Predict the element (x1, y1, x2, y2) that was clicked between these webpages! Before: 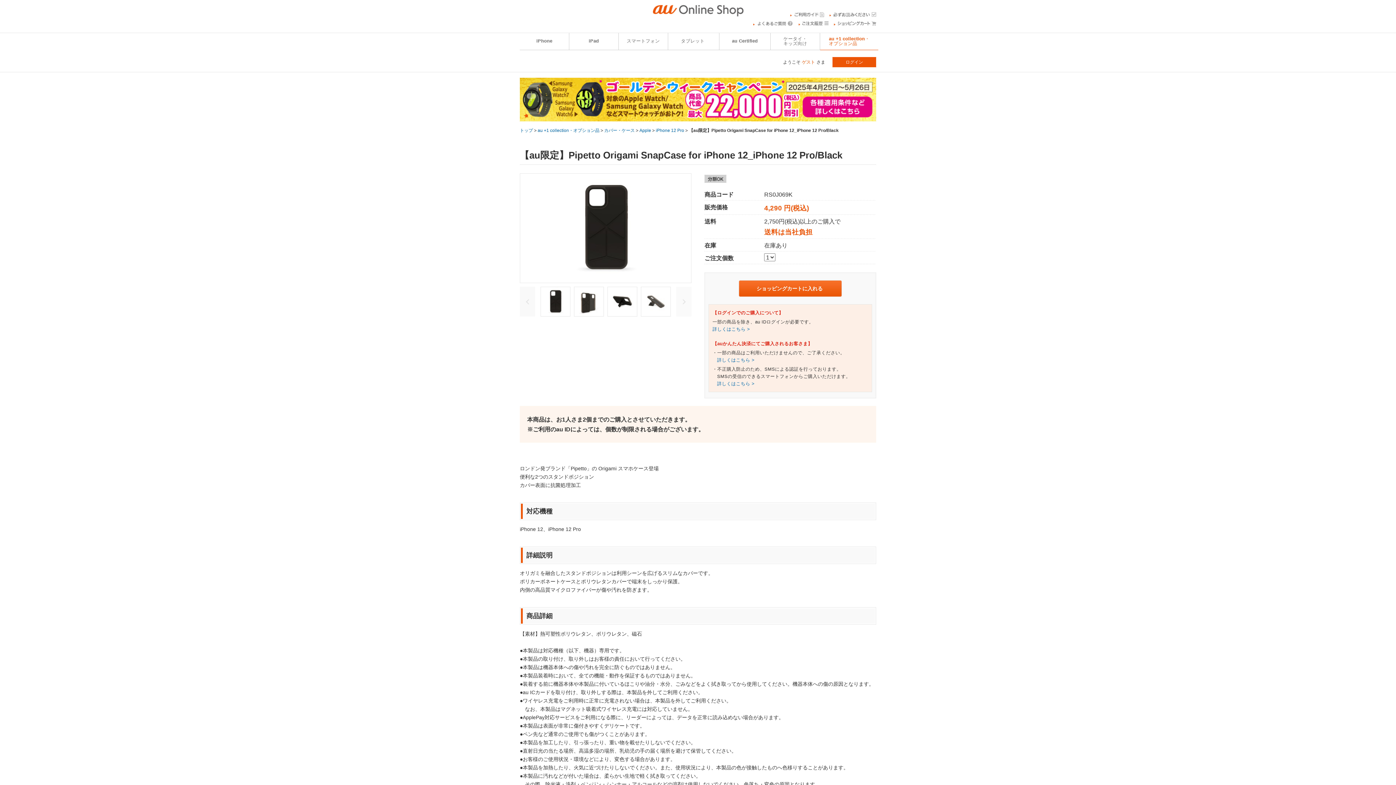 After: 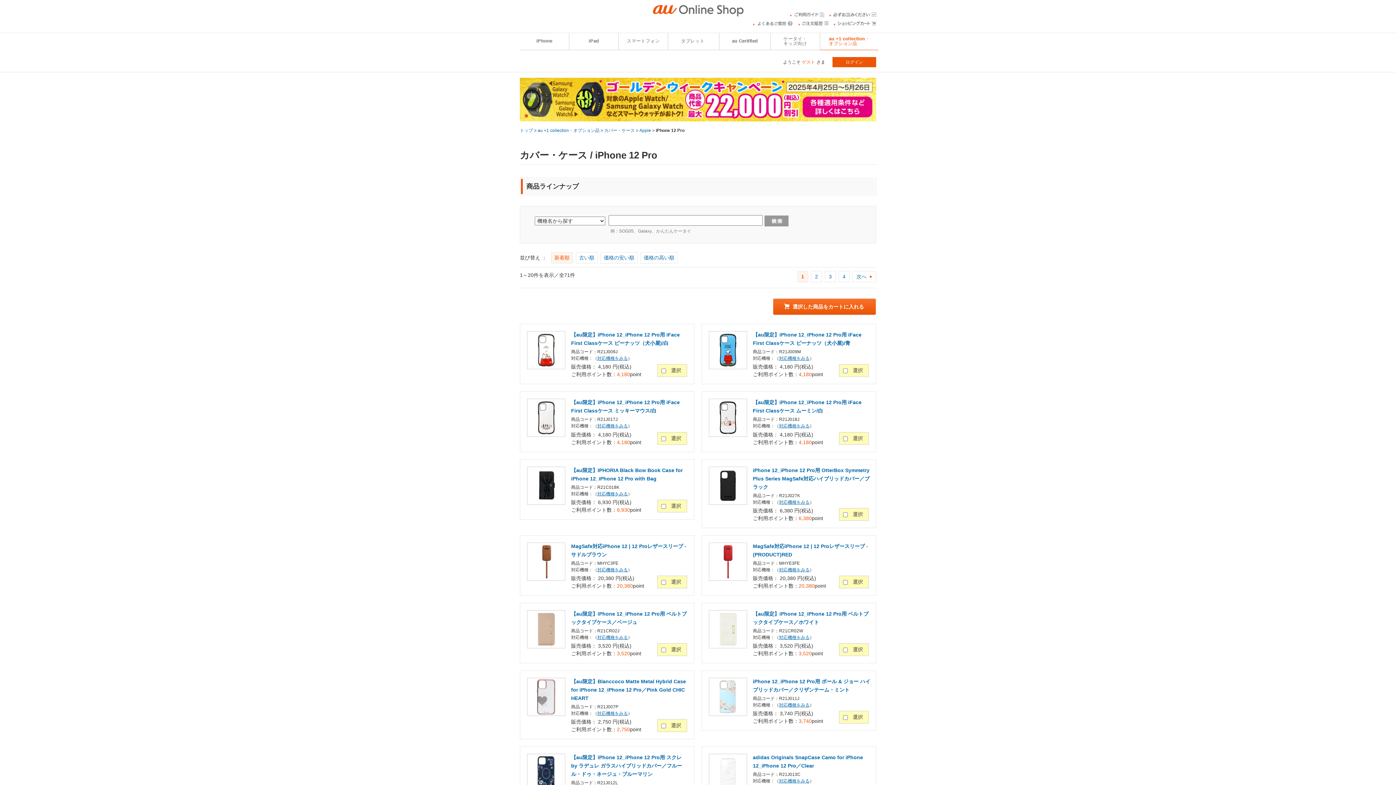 Action: label: iPhone 12 Pro bbox: (656, 128, 684, 133)